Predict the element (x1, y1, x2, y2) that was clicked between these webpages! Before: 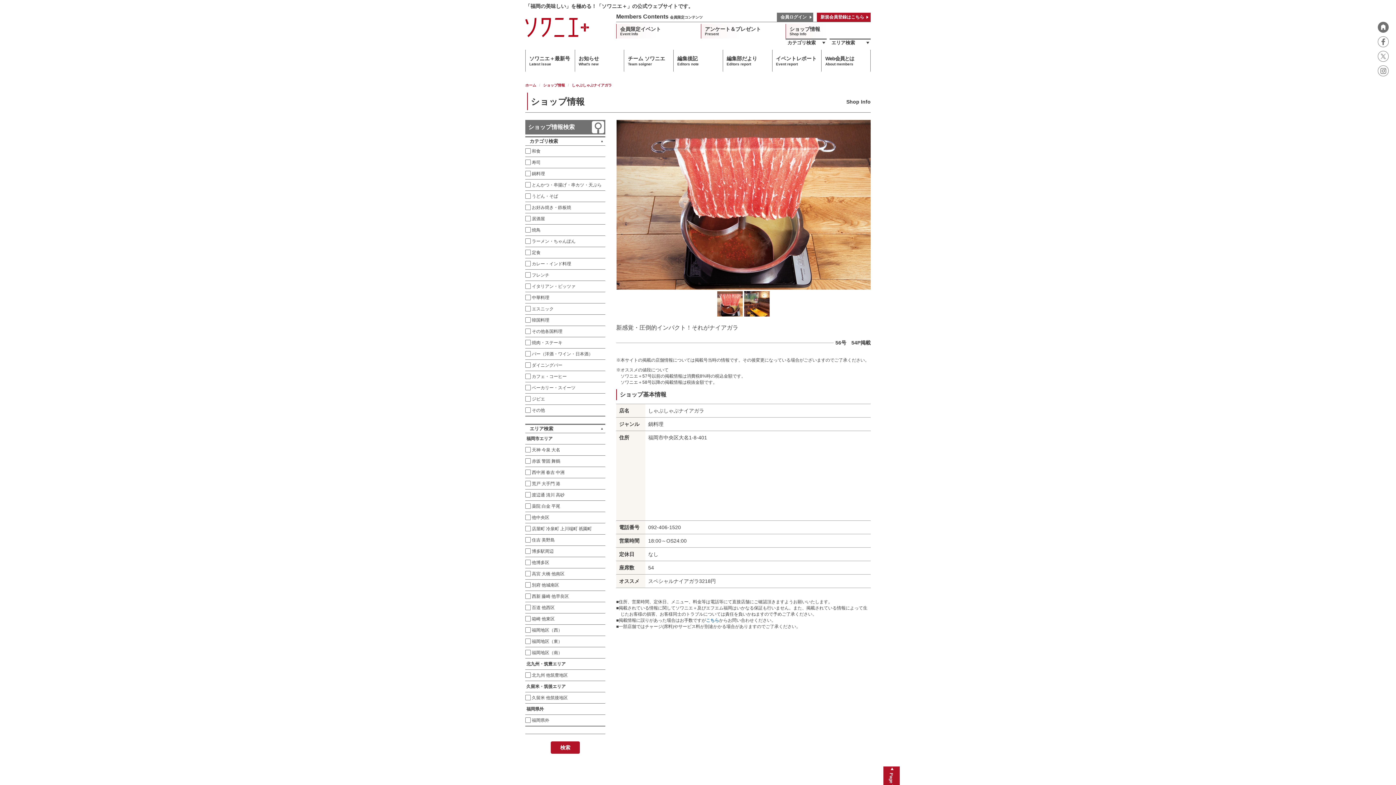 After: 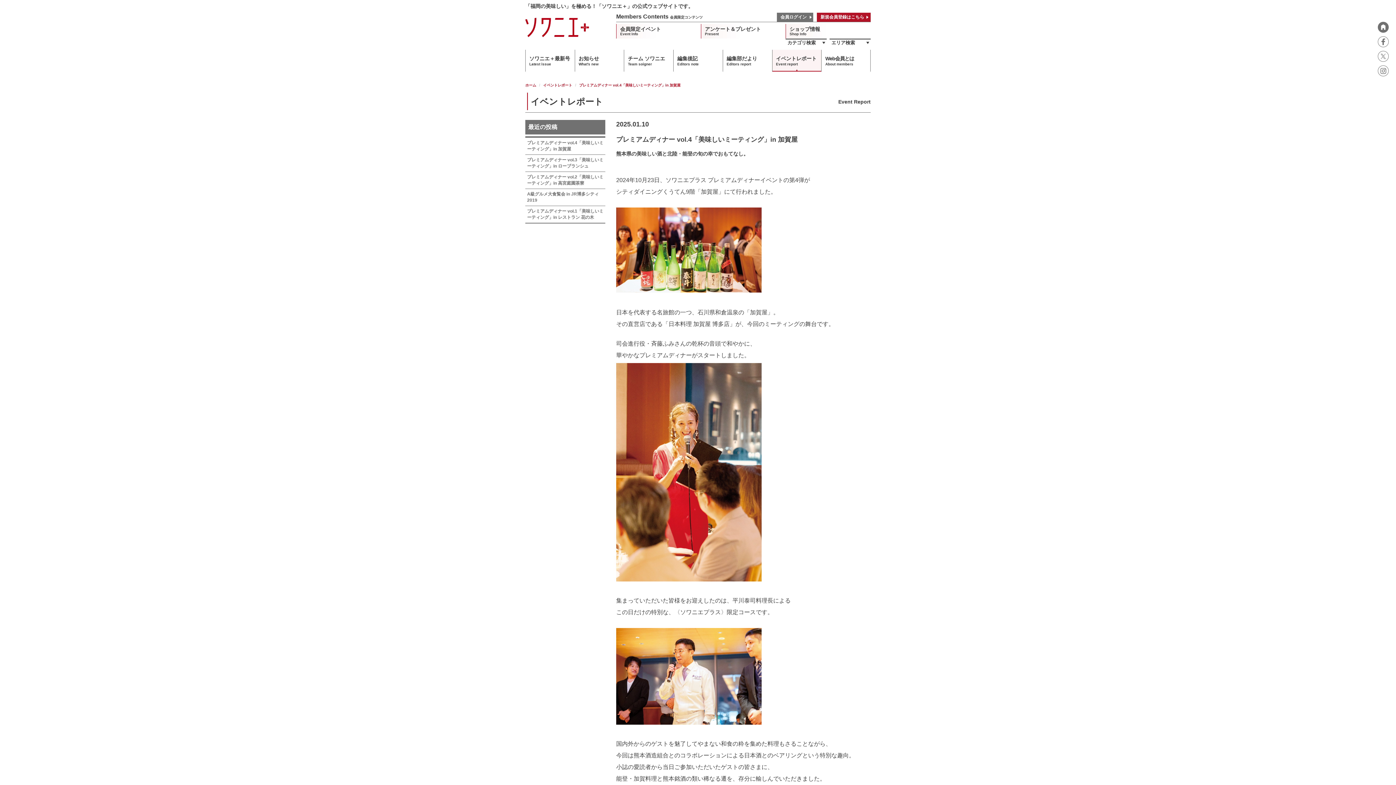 Action: bbox: (772, 49, 821, 71) label: イベントレポート
Event report